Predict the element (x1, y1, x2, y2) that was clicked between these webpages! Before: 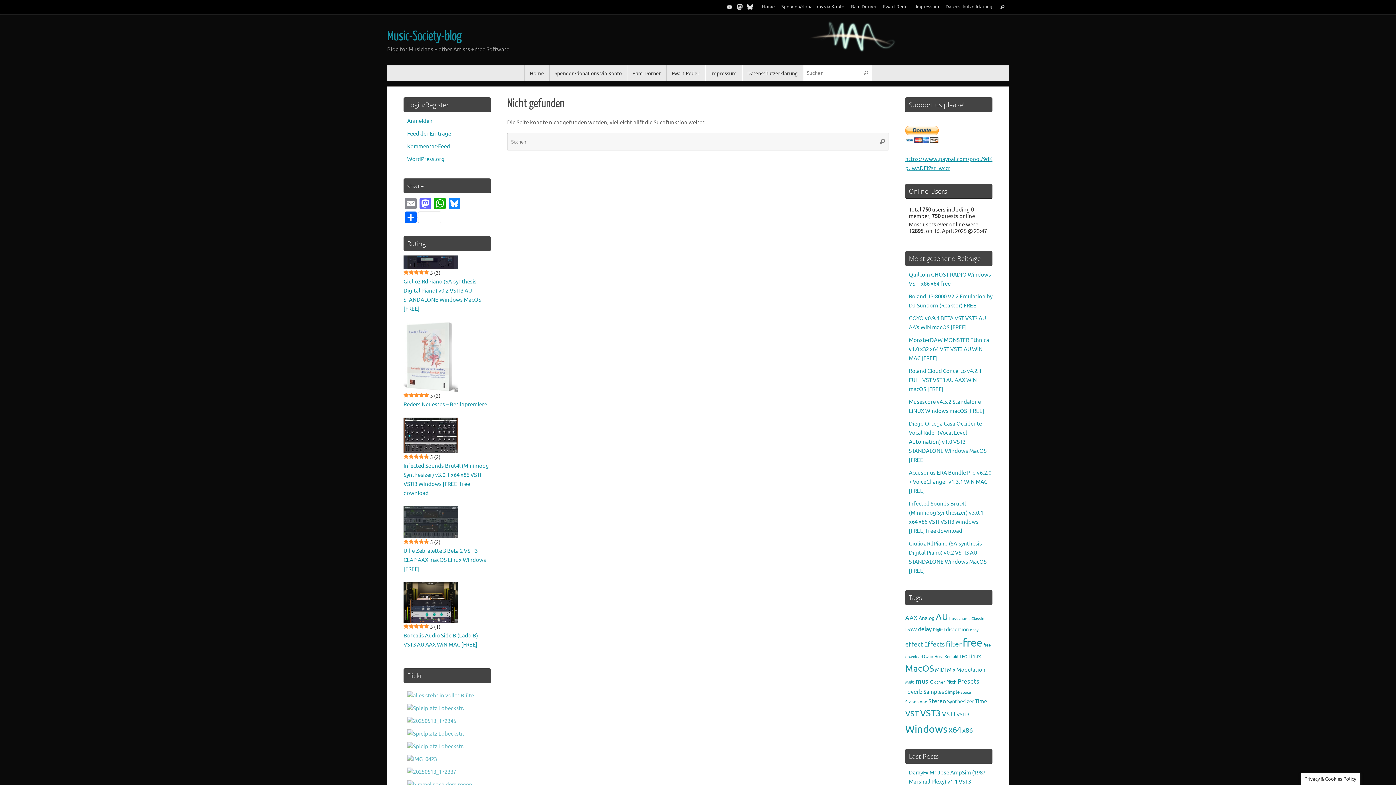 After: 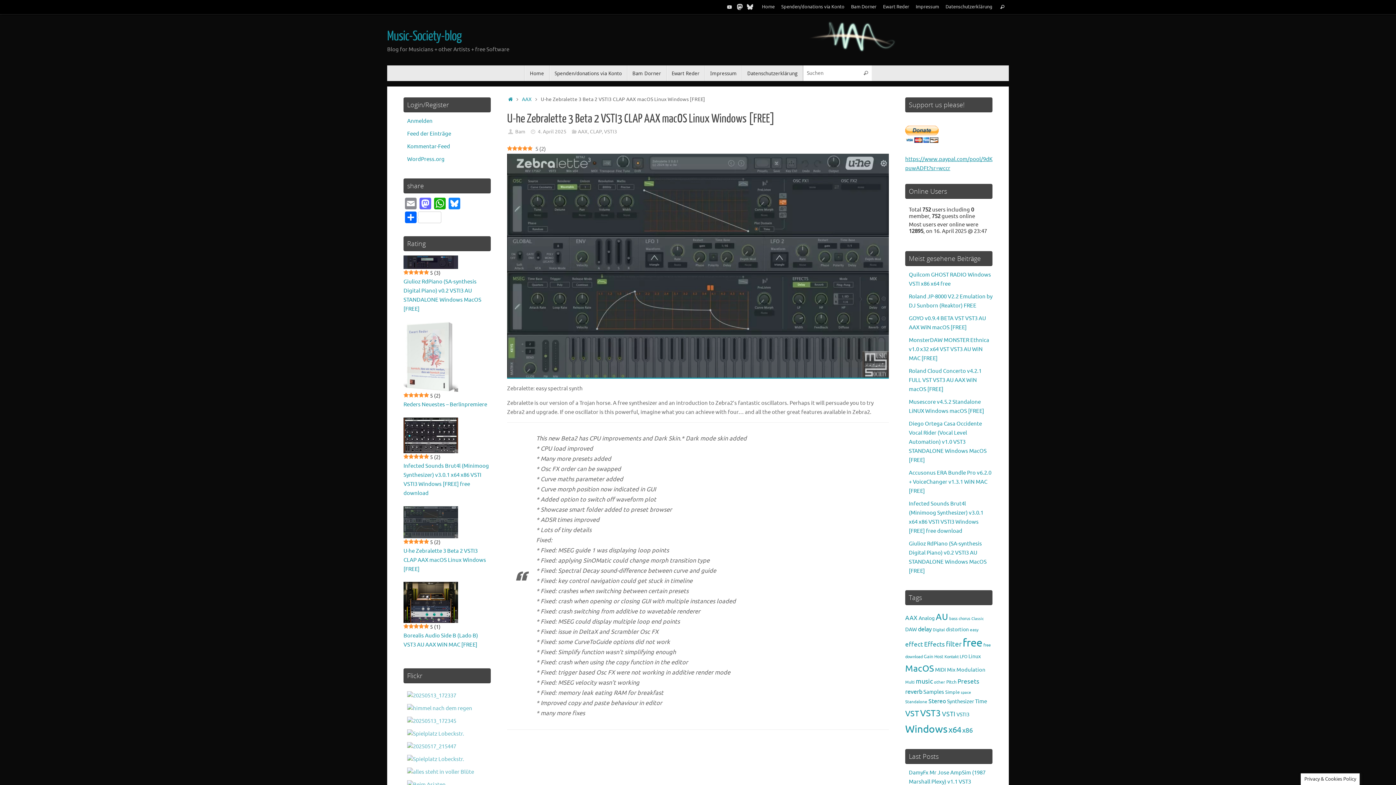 Action: bbox: (403, 506, 490, 538)